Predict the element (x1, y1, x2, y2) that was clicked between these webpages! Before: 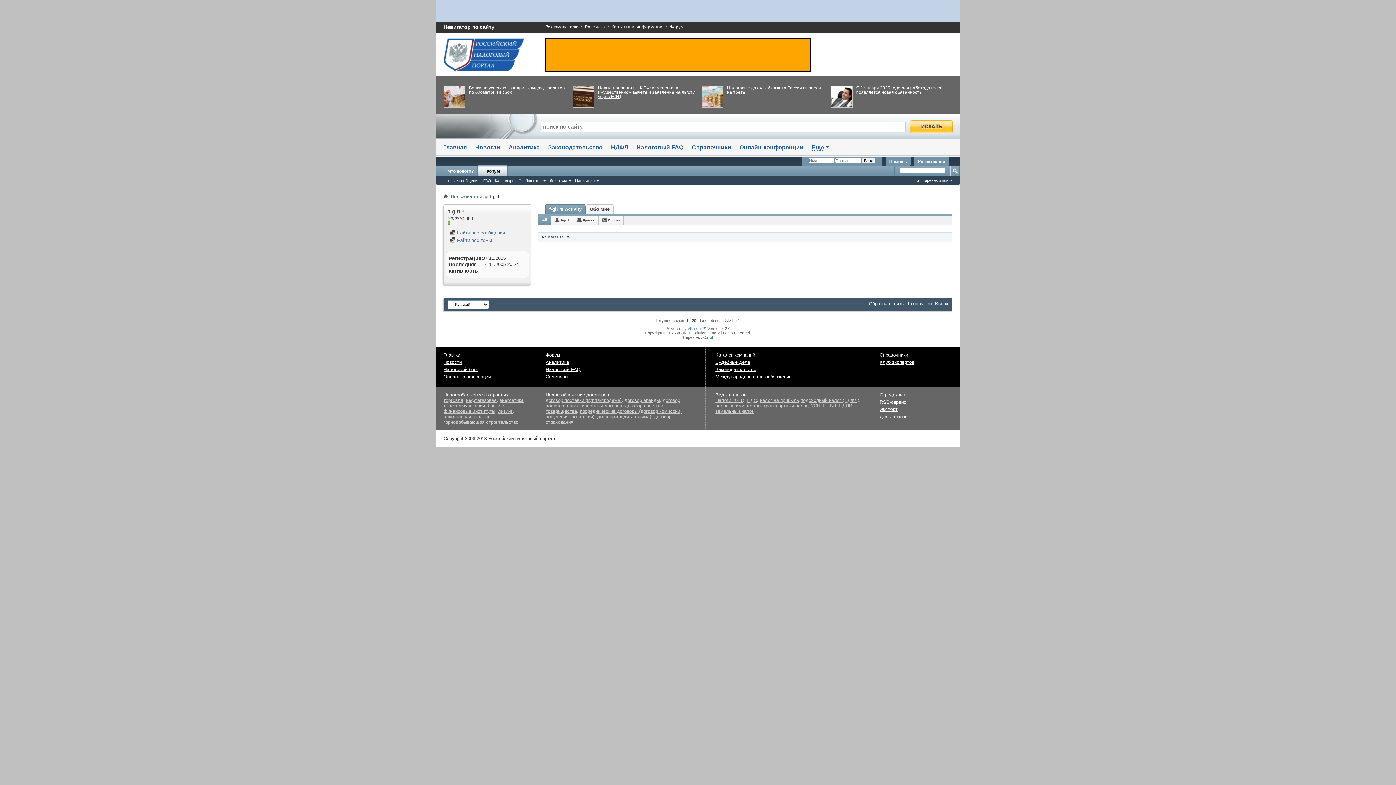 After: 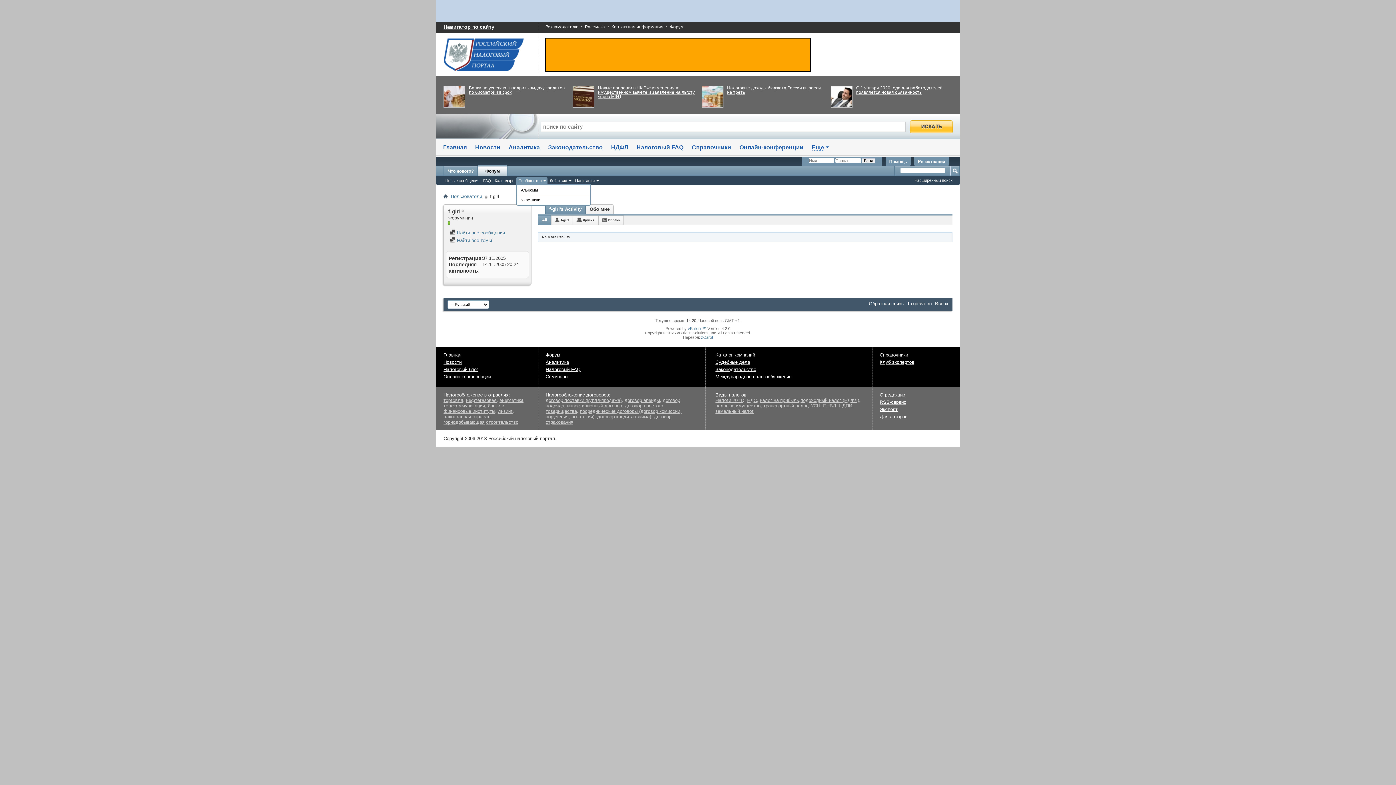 Action: label: Сообщество bbox: (516, 177, 547, 184)